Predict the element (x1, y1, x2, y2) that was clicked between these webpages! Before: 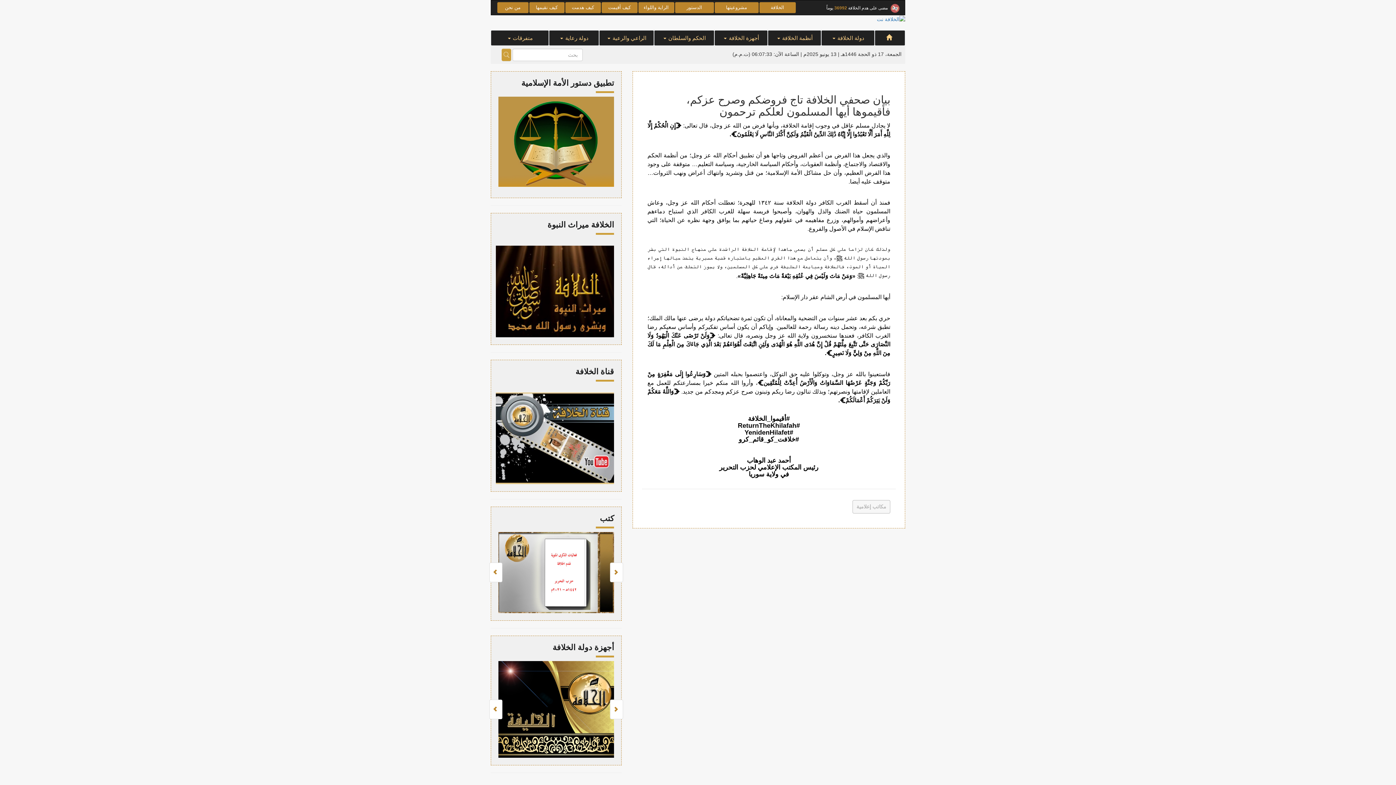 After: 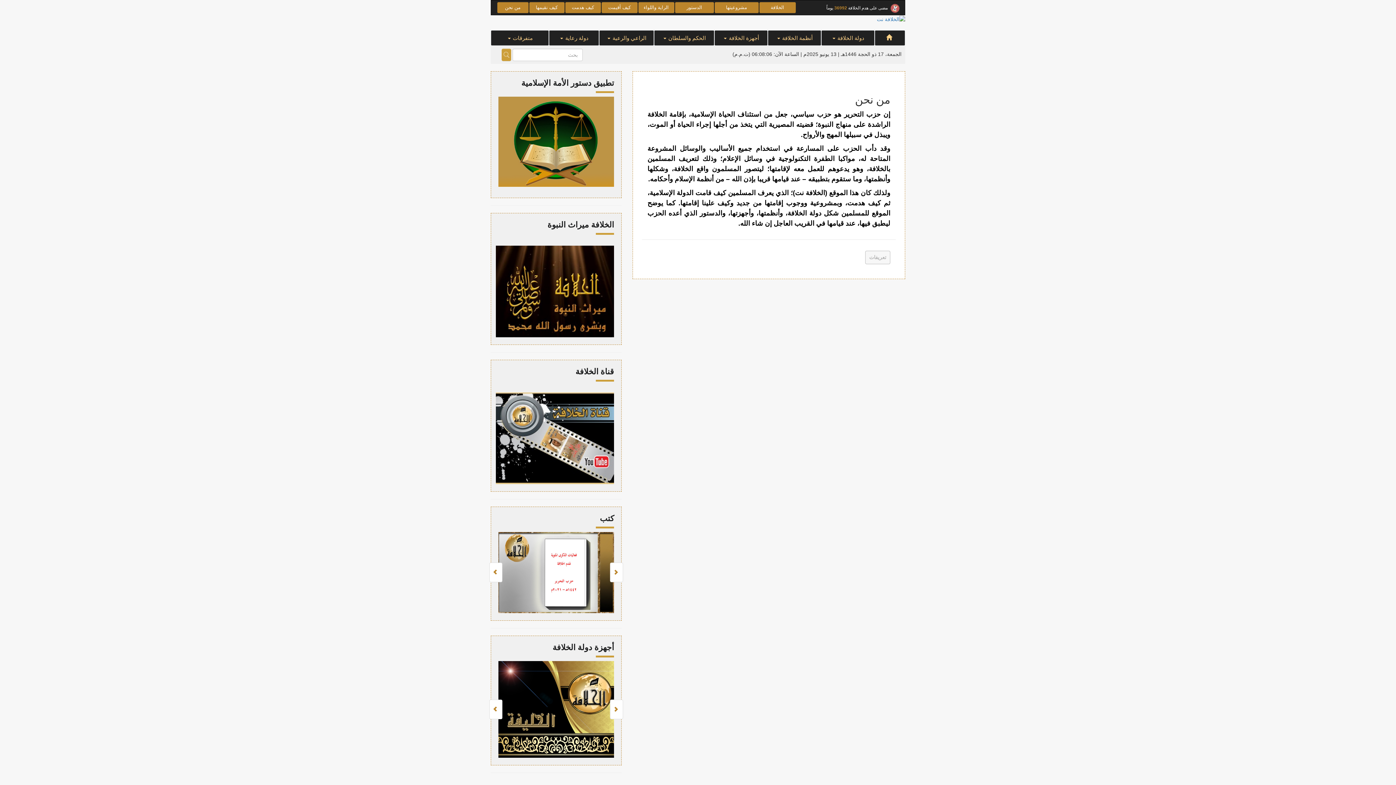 Action: label: من نحن bbox: (497, 2, 528, 13)